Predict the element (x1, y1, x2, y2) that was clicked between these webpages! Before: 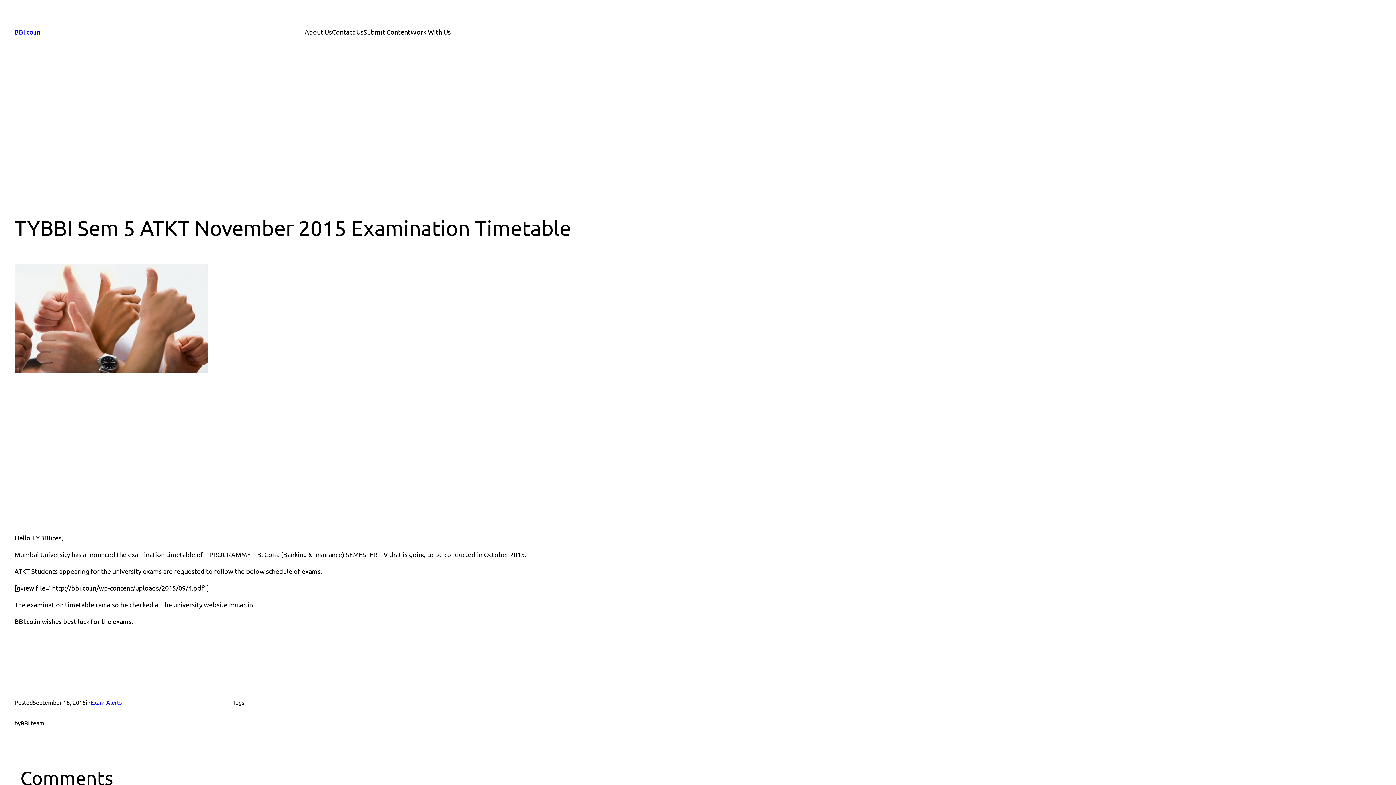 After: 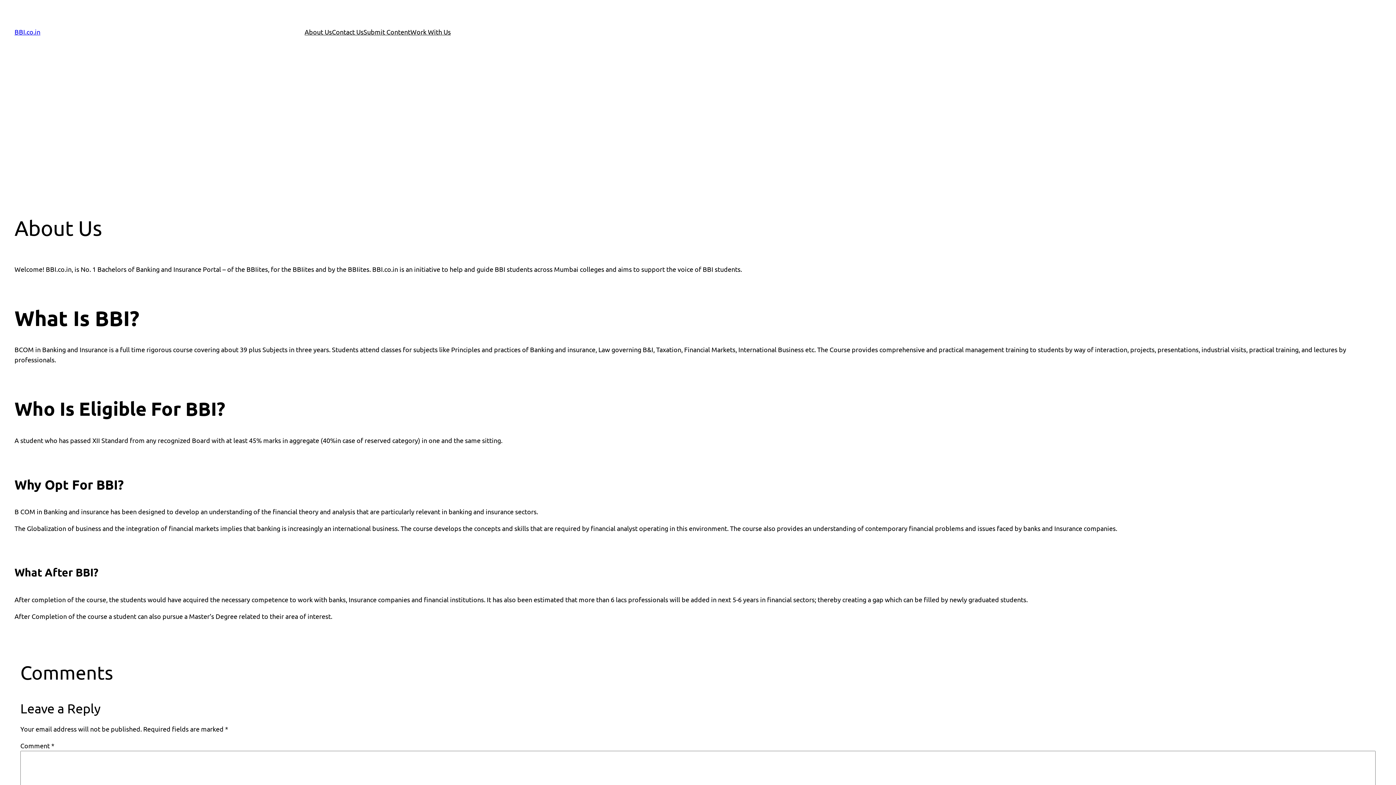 Action: bbox: (304, 26, 332, 37) label: About Us